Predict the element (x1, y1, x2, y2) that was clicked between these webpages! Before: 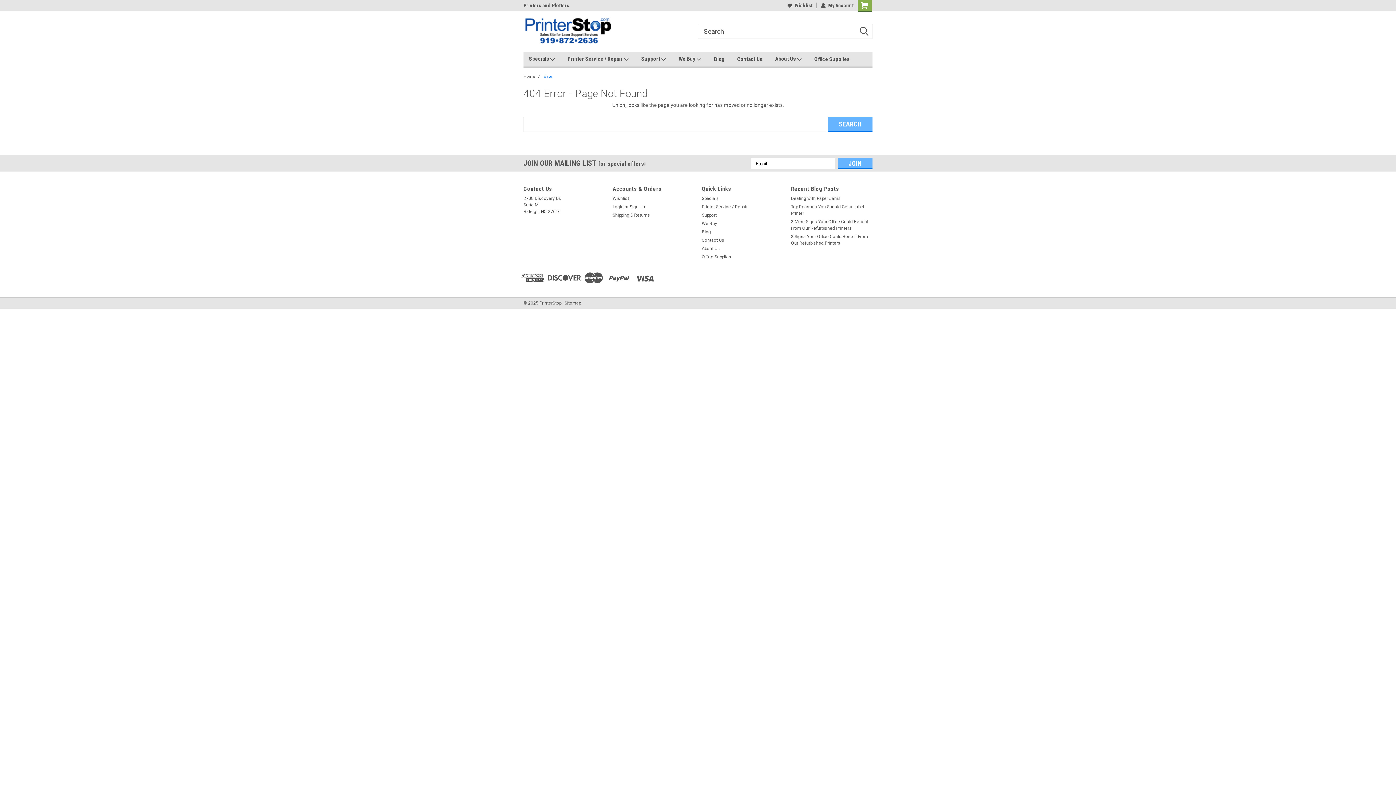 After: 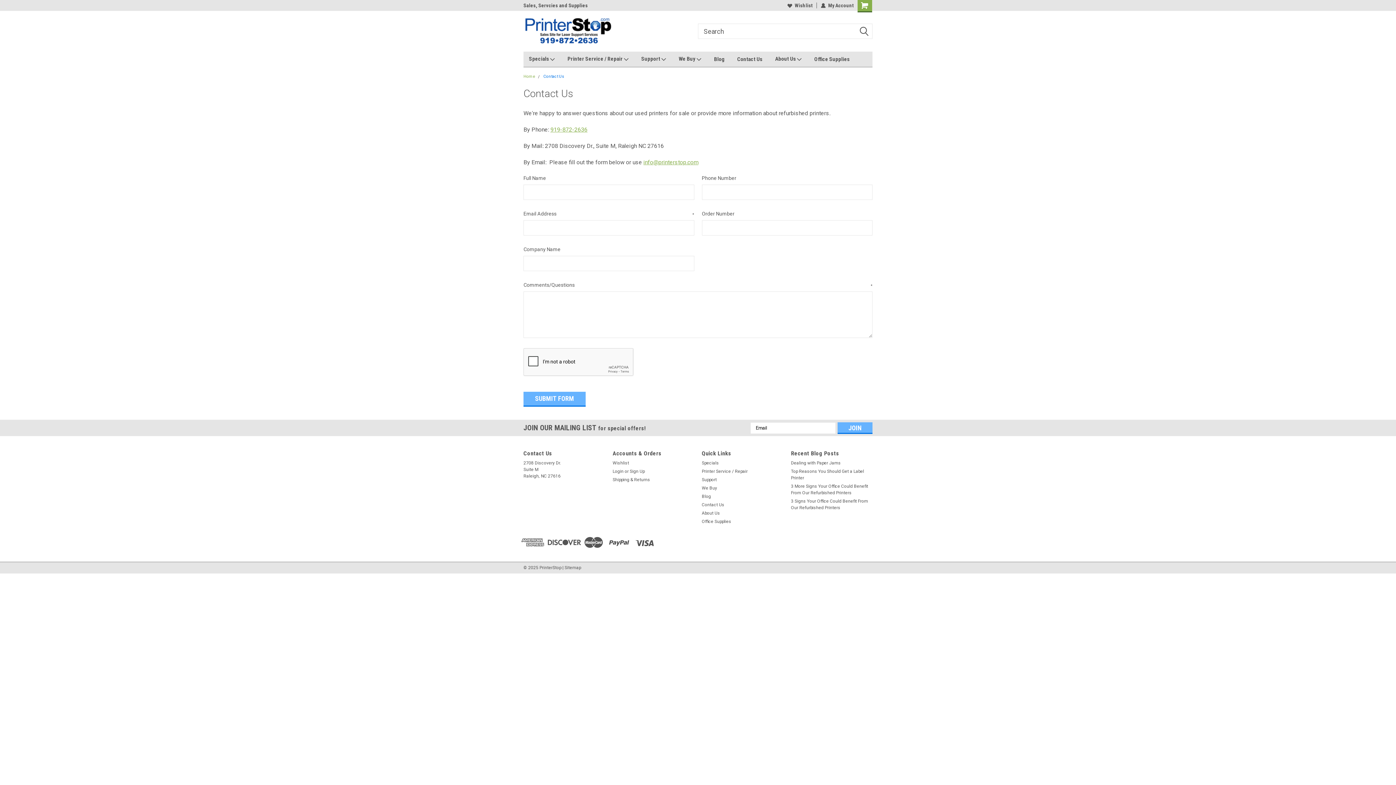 Action: bbox: (702, 237, 724, 243) label: Contact Us